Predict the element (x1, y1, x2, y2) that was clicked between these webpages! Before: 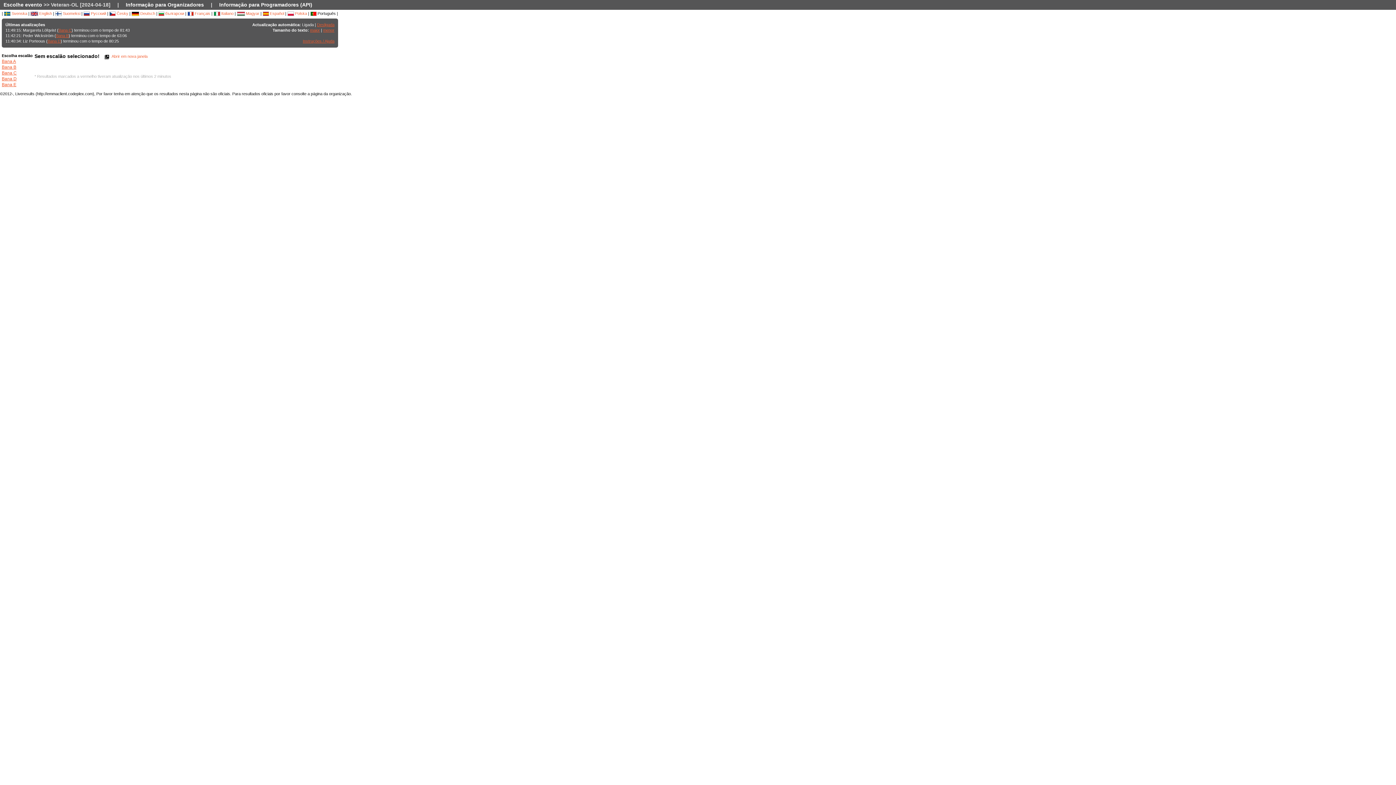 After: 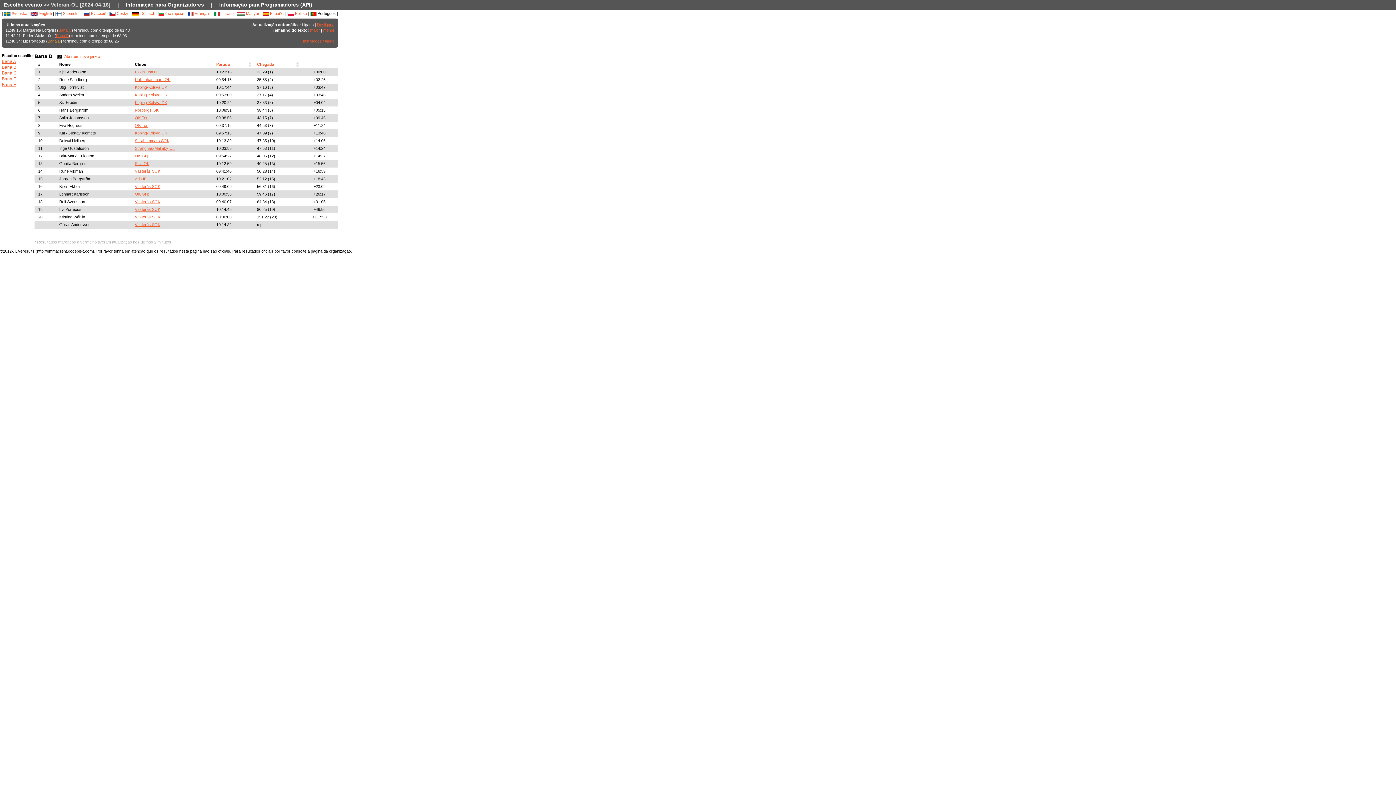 Action: bbox: (47, 38, 60, 43) label: Bana D